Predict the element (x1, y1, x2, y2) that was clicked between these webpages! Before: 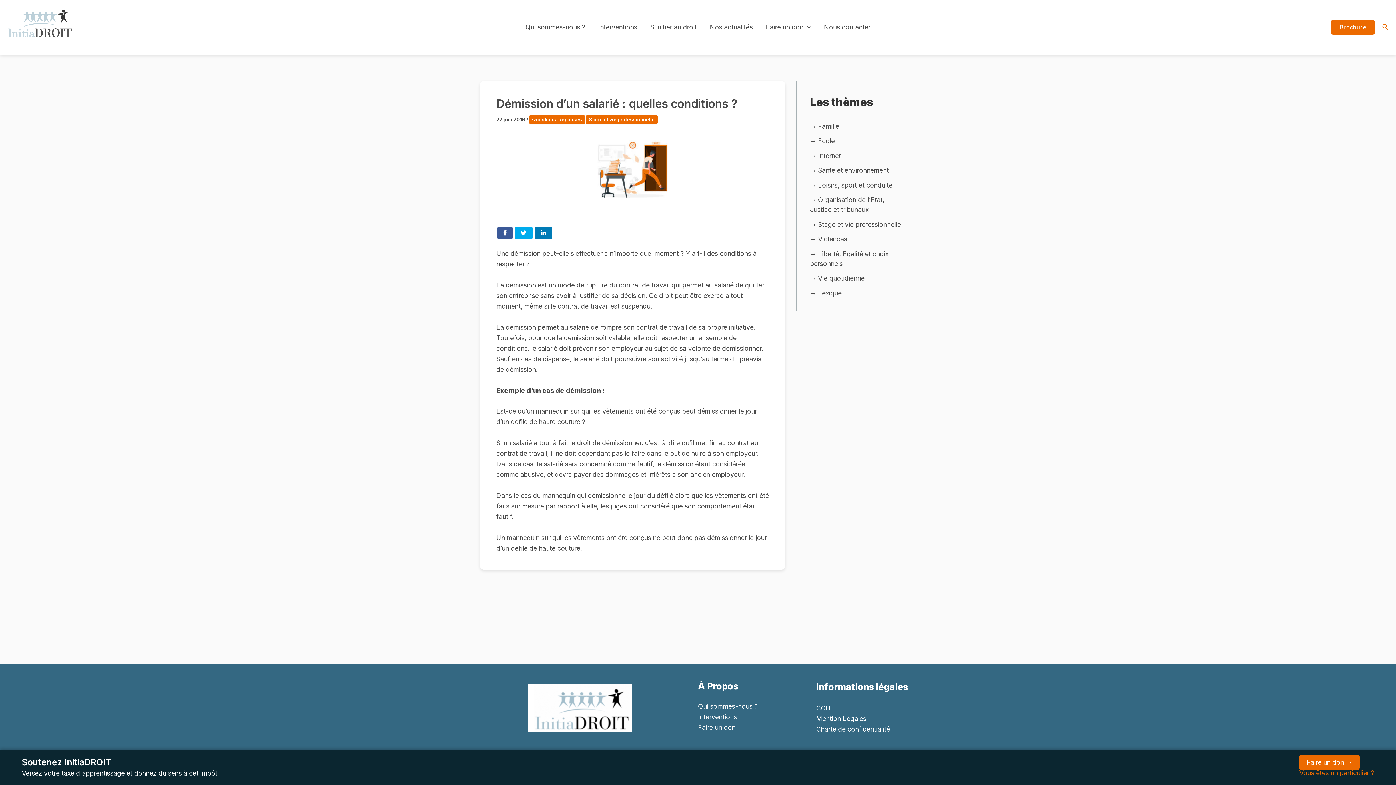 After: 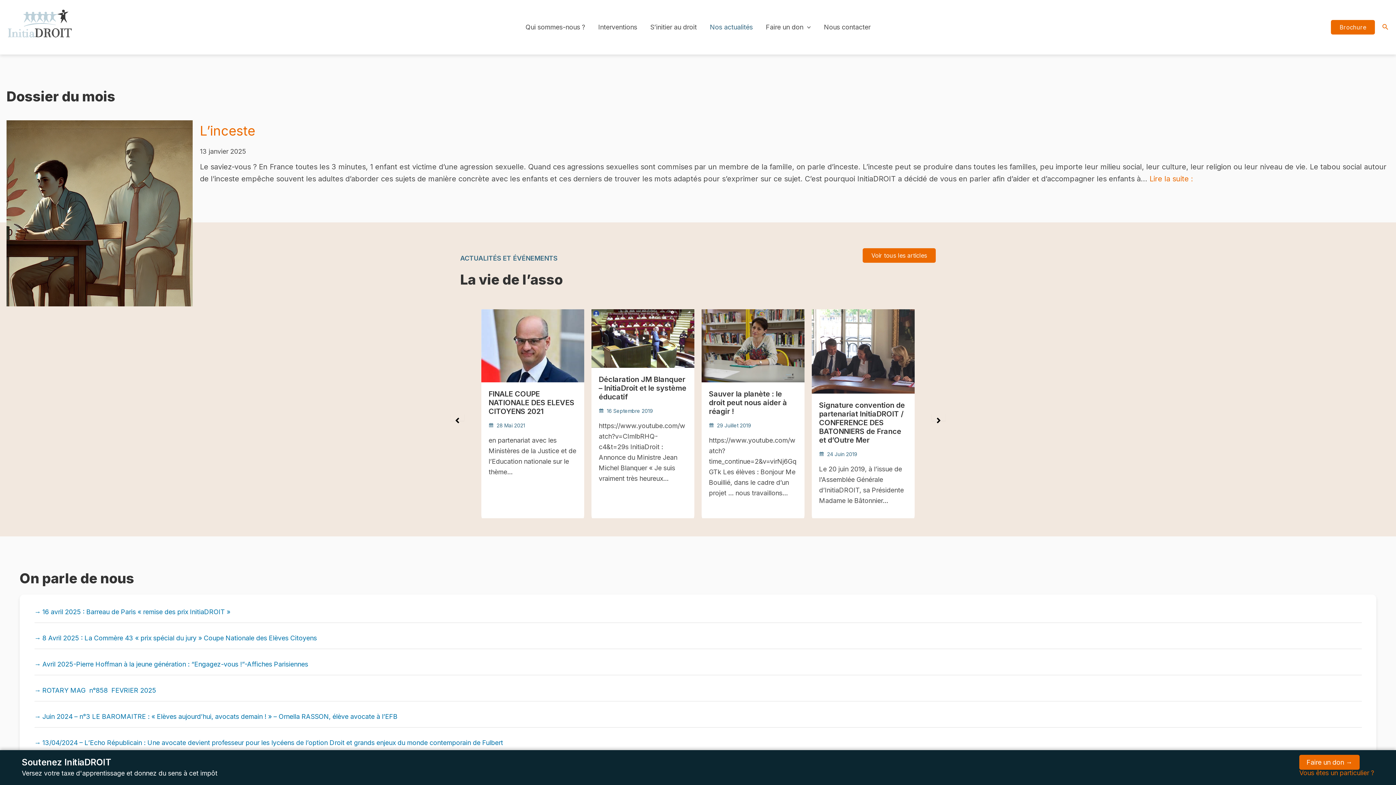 Action: label: Nos actualités bbox: (703, 12, 759, 41)